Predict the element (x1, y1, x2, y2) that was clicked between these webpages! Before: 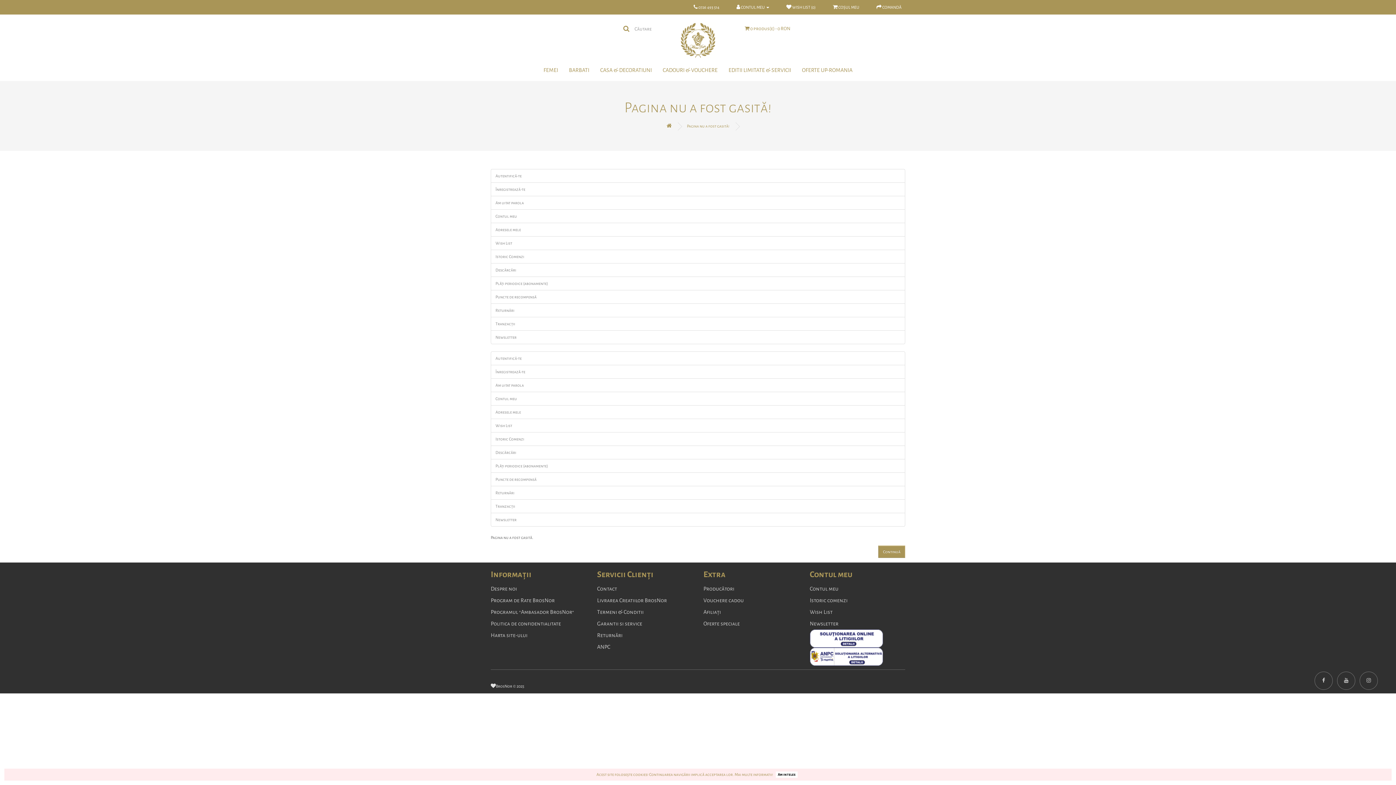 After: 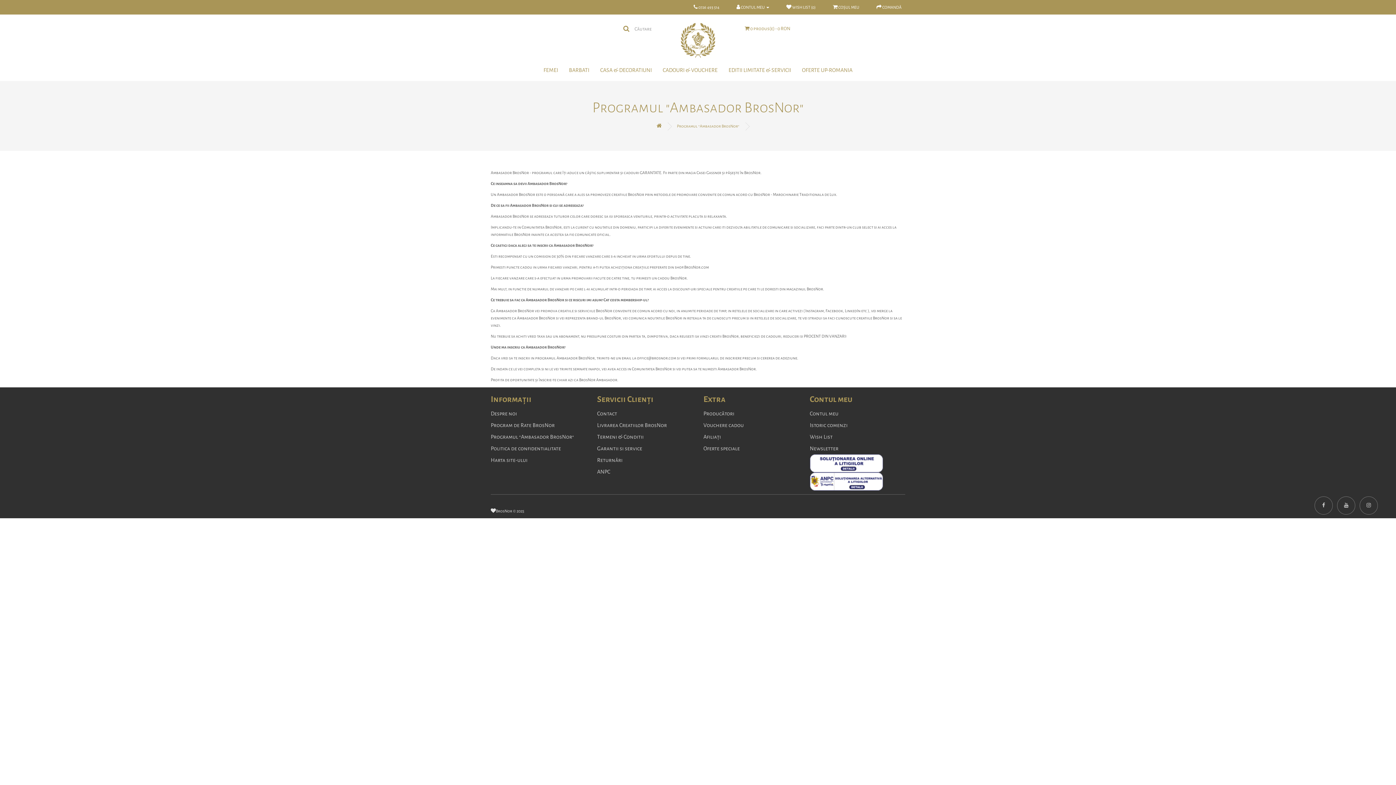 Action: label: Programul "Ambasador BrosNor" bbox: (490, 609, 574, 615)